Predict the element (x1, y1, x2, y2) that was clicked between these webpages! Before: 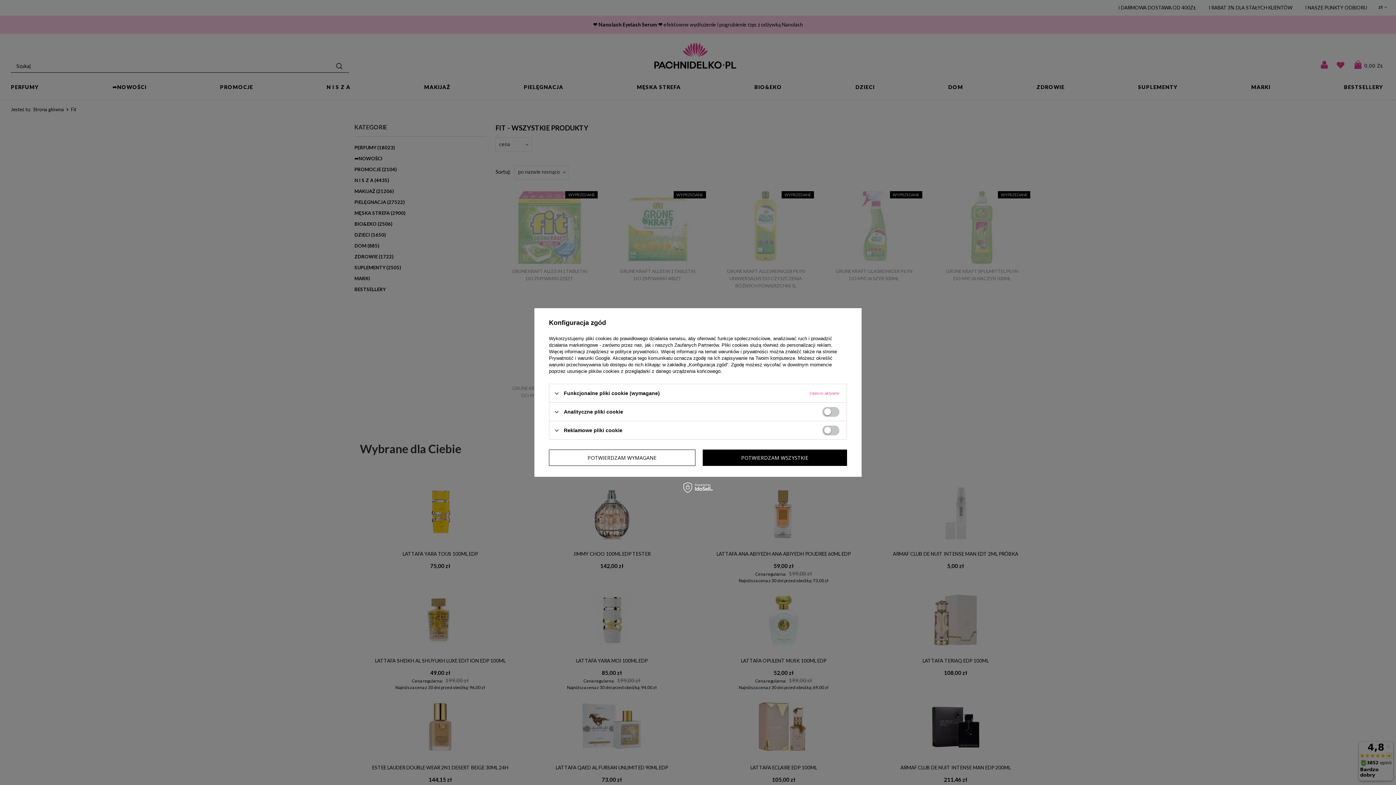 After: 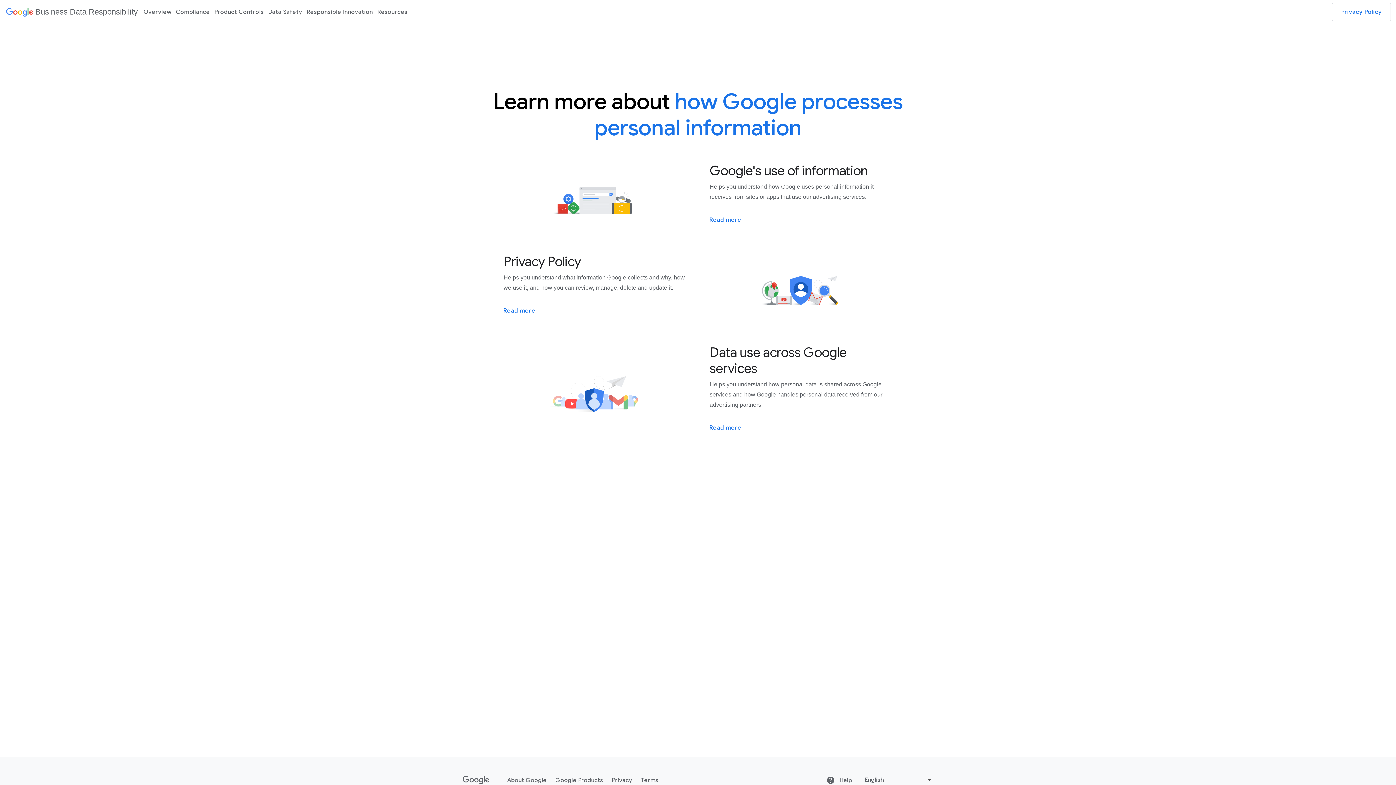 Action: label: Prywatność i warunki Google bbox: (549, 355, 610, 361)